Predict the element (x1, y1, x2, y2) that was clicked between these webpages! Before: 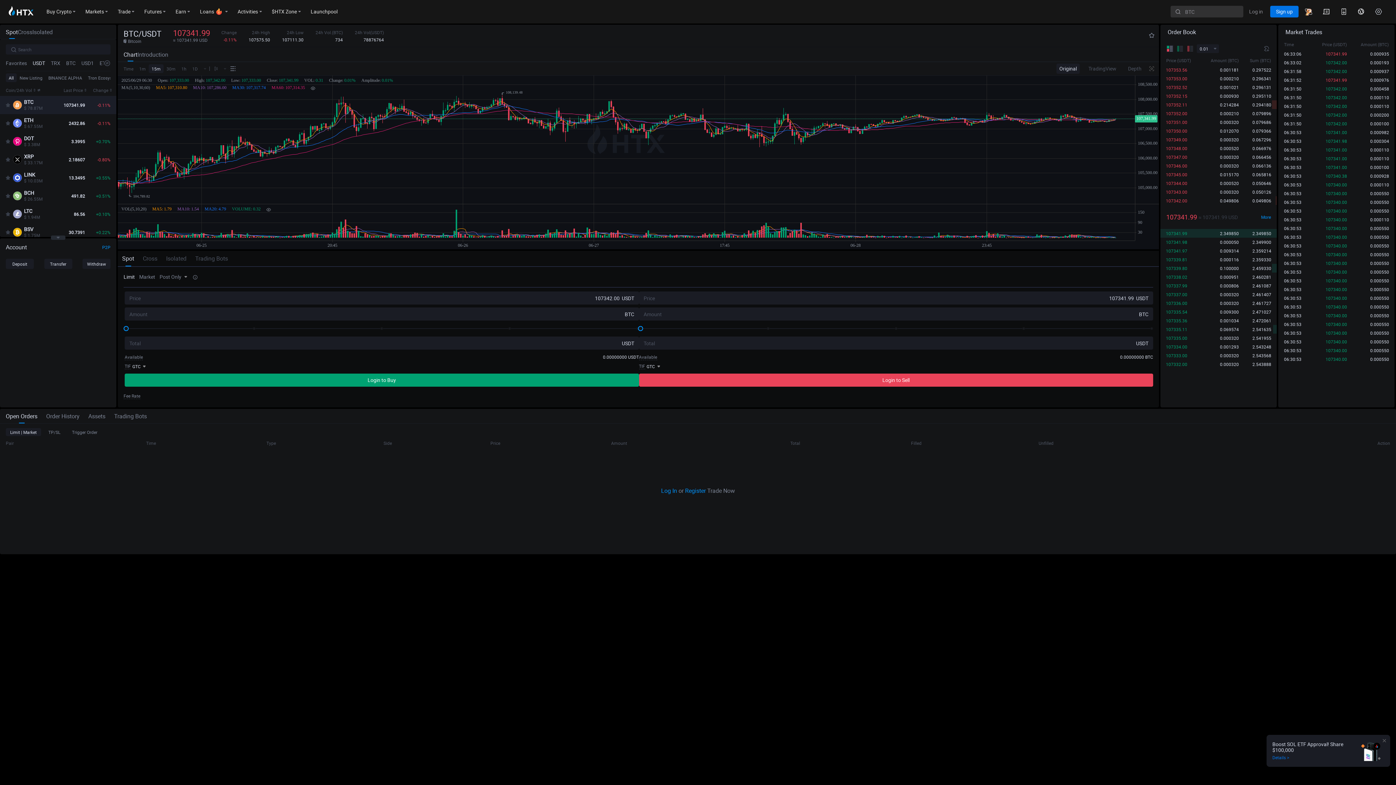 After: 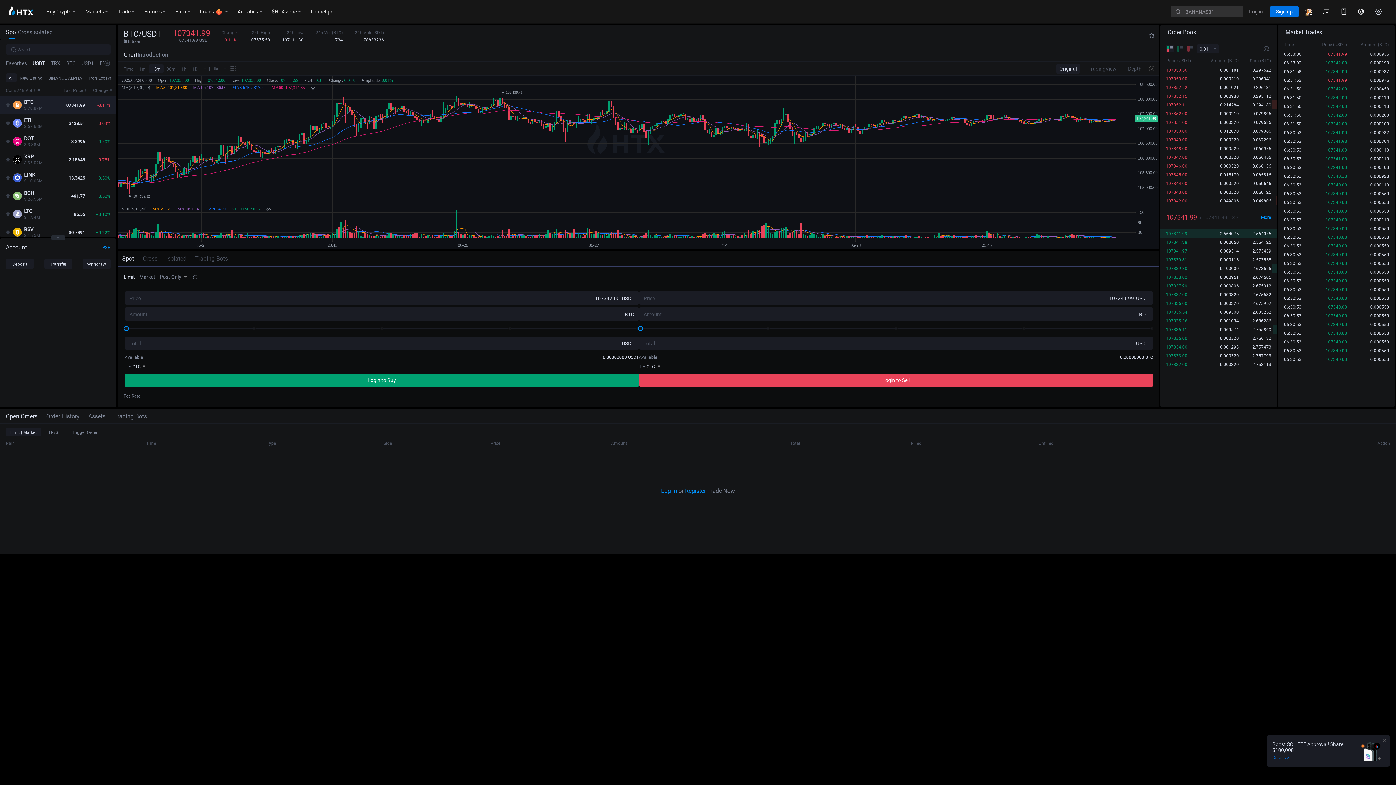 Action: label: Limit | Market bbox: (5, 428, 41, 436)